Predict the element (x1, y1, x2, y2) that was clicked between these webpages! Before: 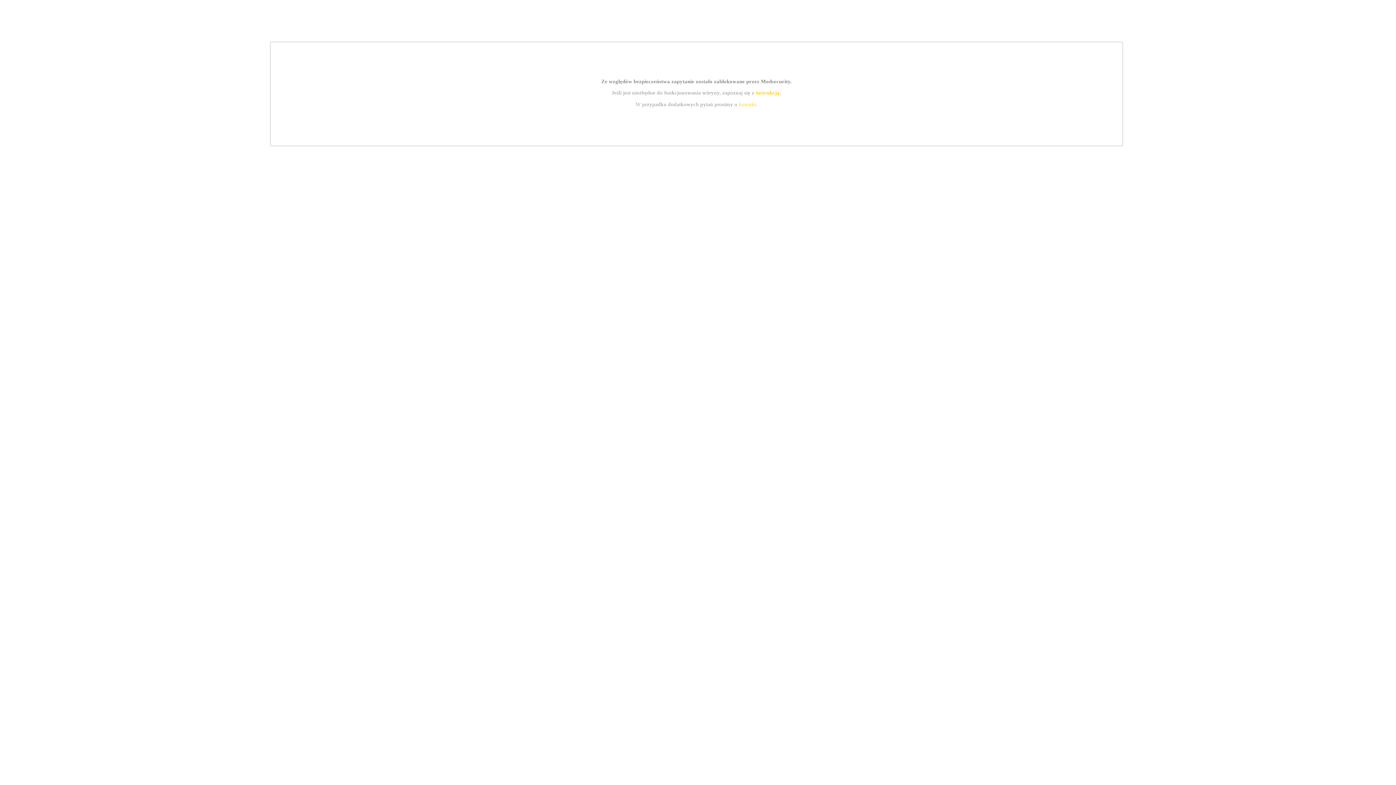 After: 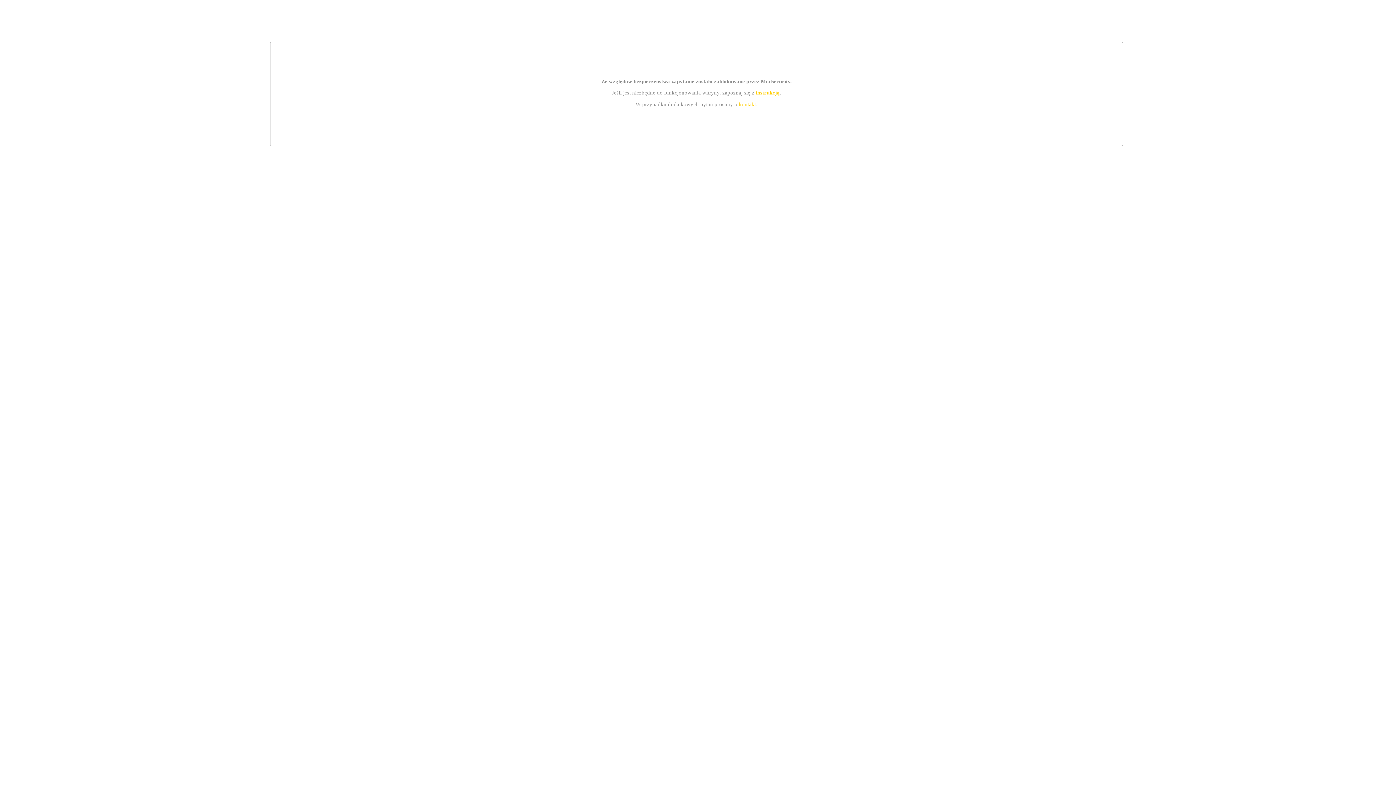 Action: bbox: (755, 89, 779, 95) label: instrukcją